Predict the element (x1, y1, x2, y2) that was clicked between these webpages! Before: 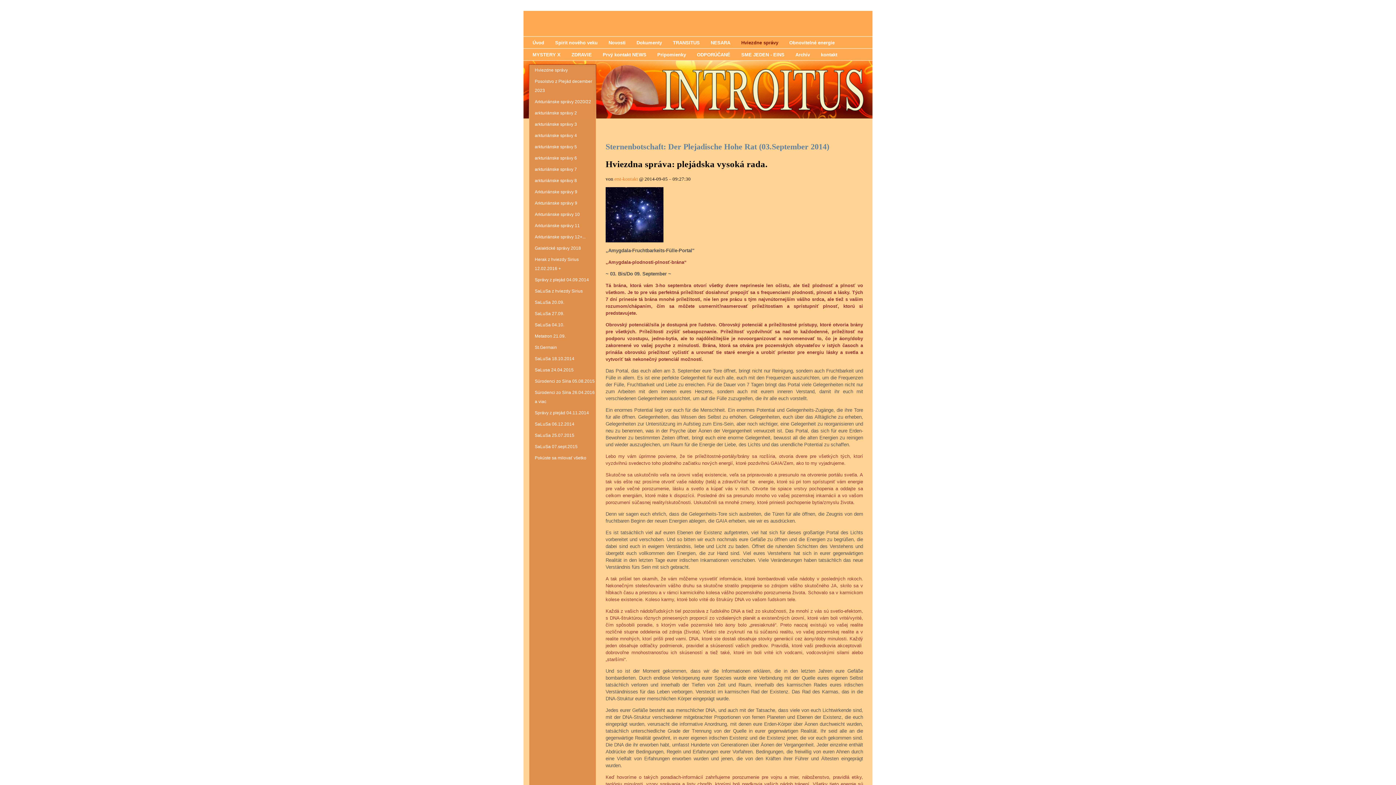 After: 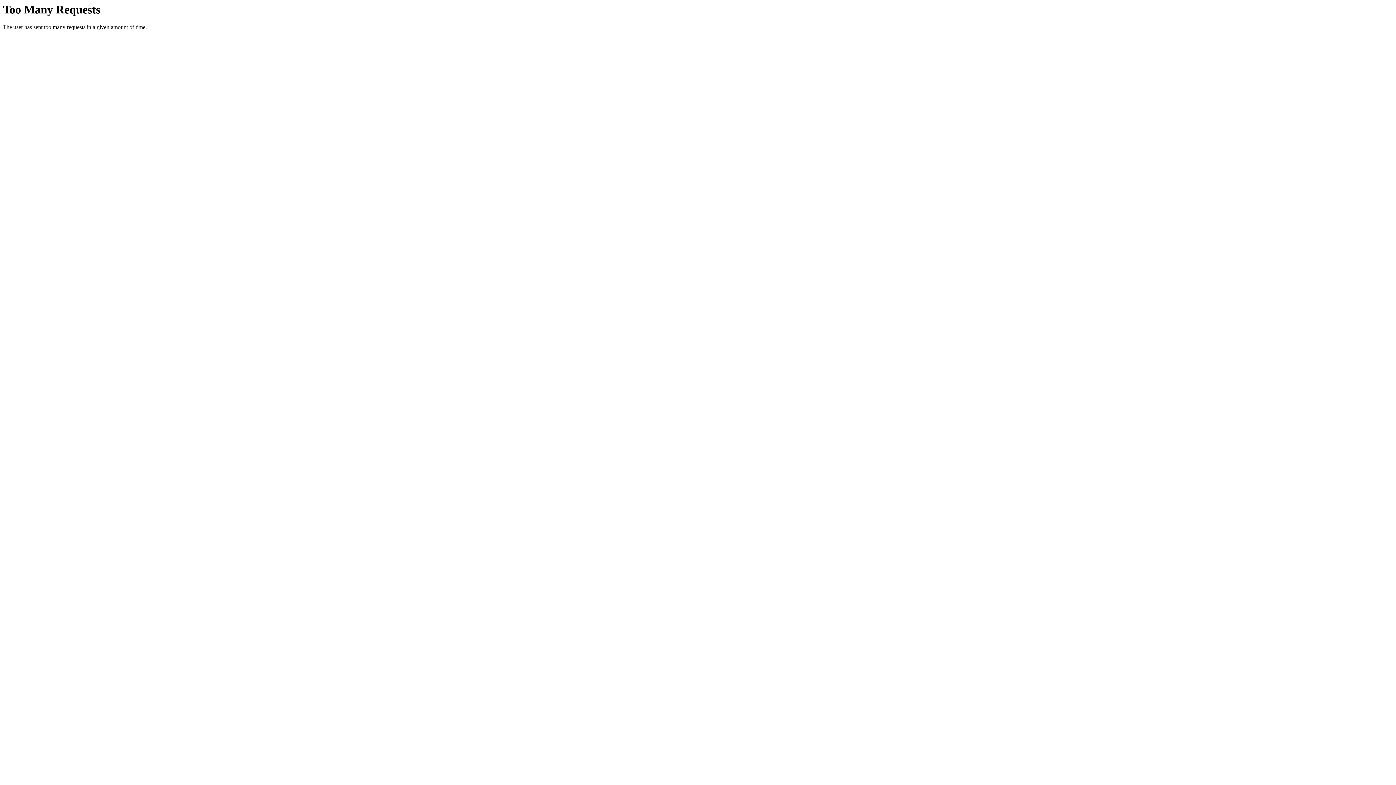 Action: label: erst-kontakt bbox: (614, 176, 638, 181)